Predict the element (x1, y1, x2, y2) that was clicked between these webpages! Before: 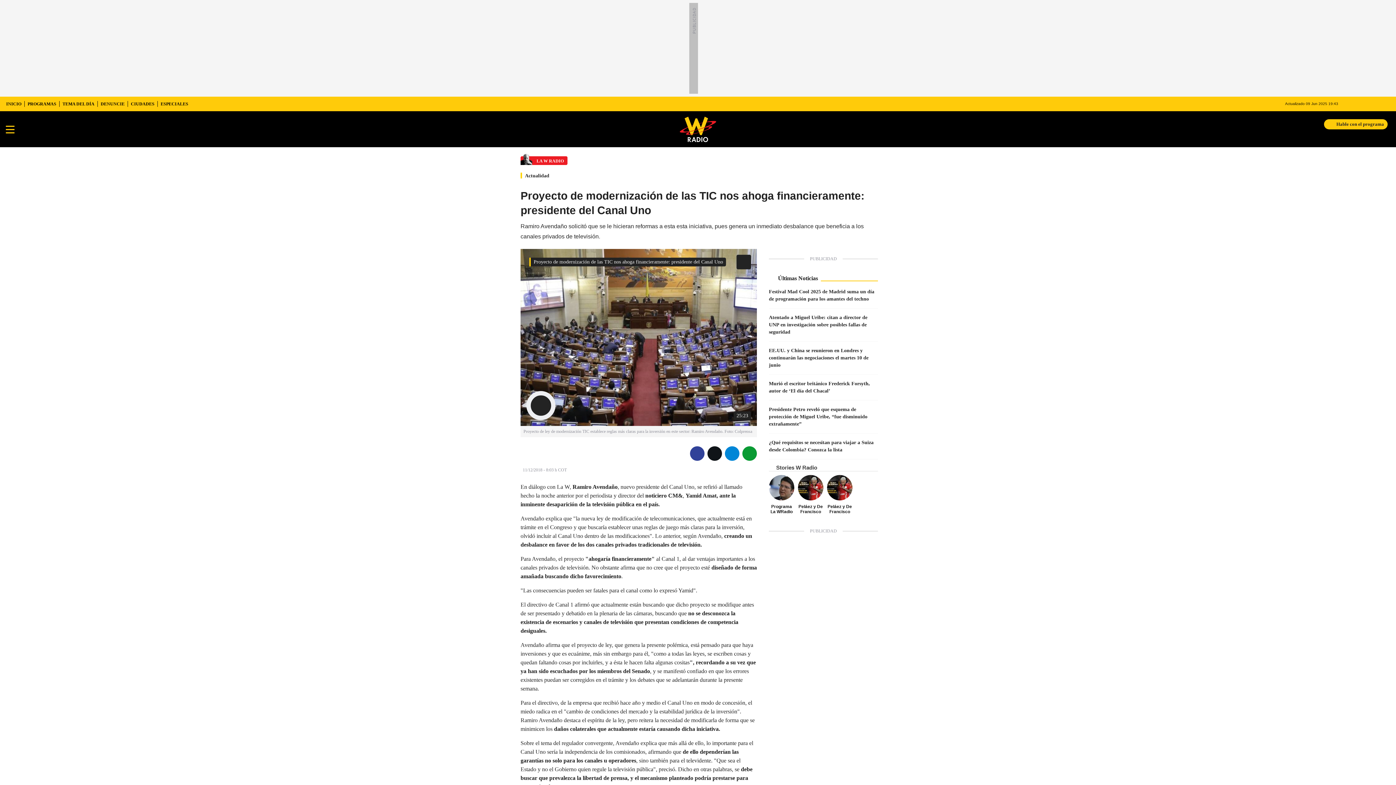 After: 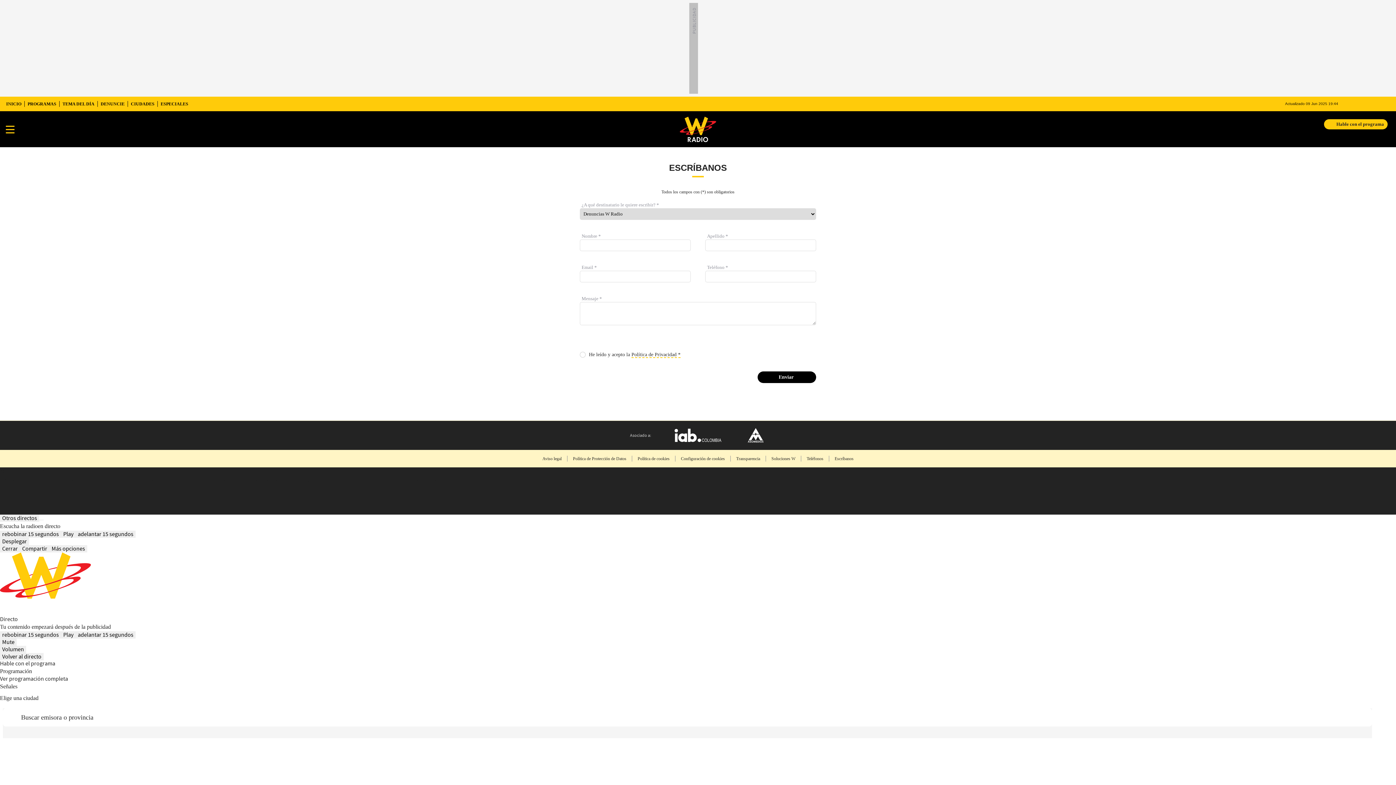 Action: label: DENUNCIE bbox: (97, 96, 127, 111)